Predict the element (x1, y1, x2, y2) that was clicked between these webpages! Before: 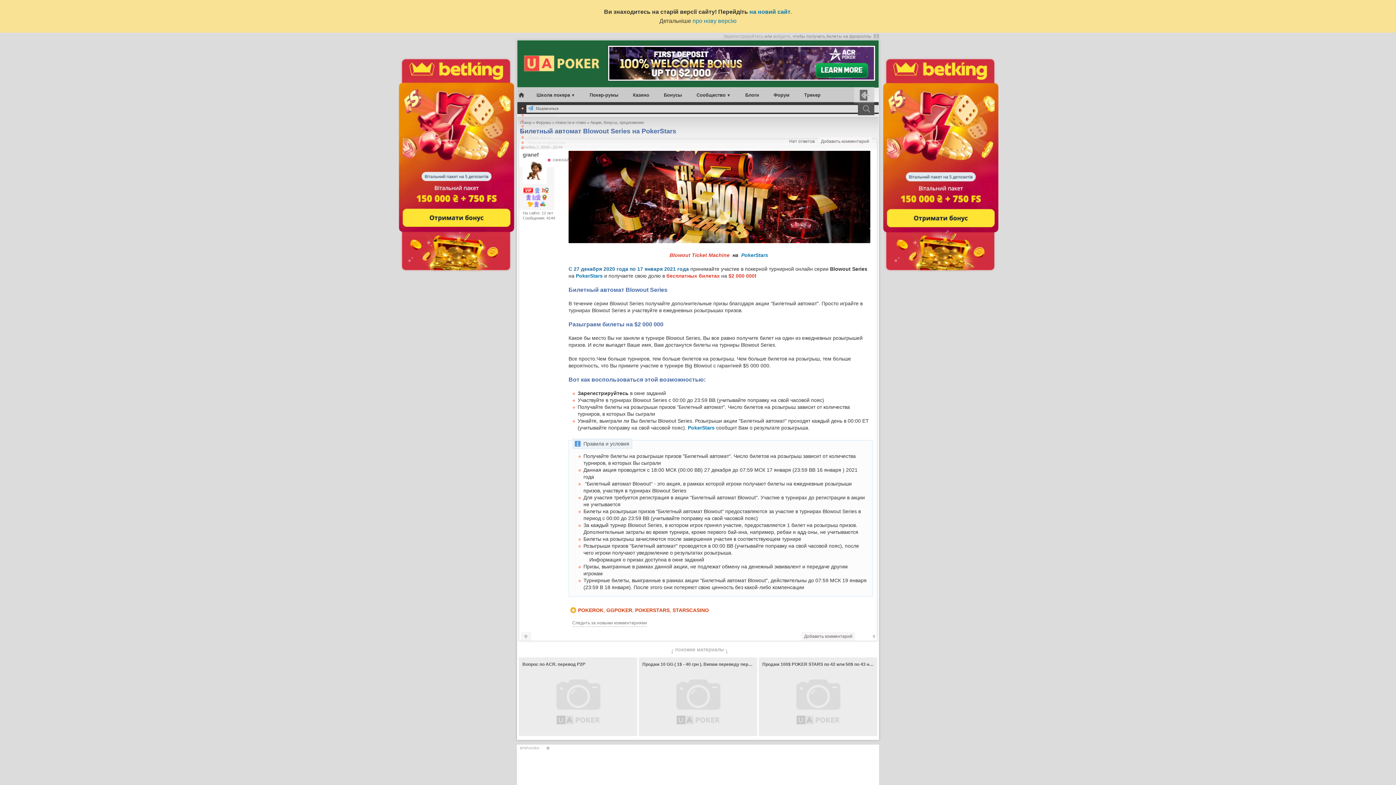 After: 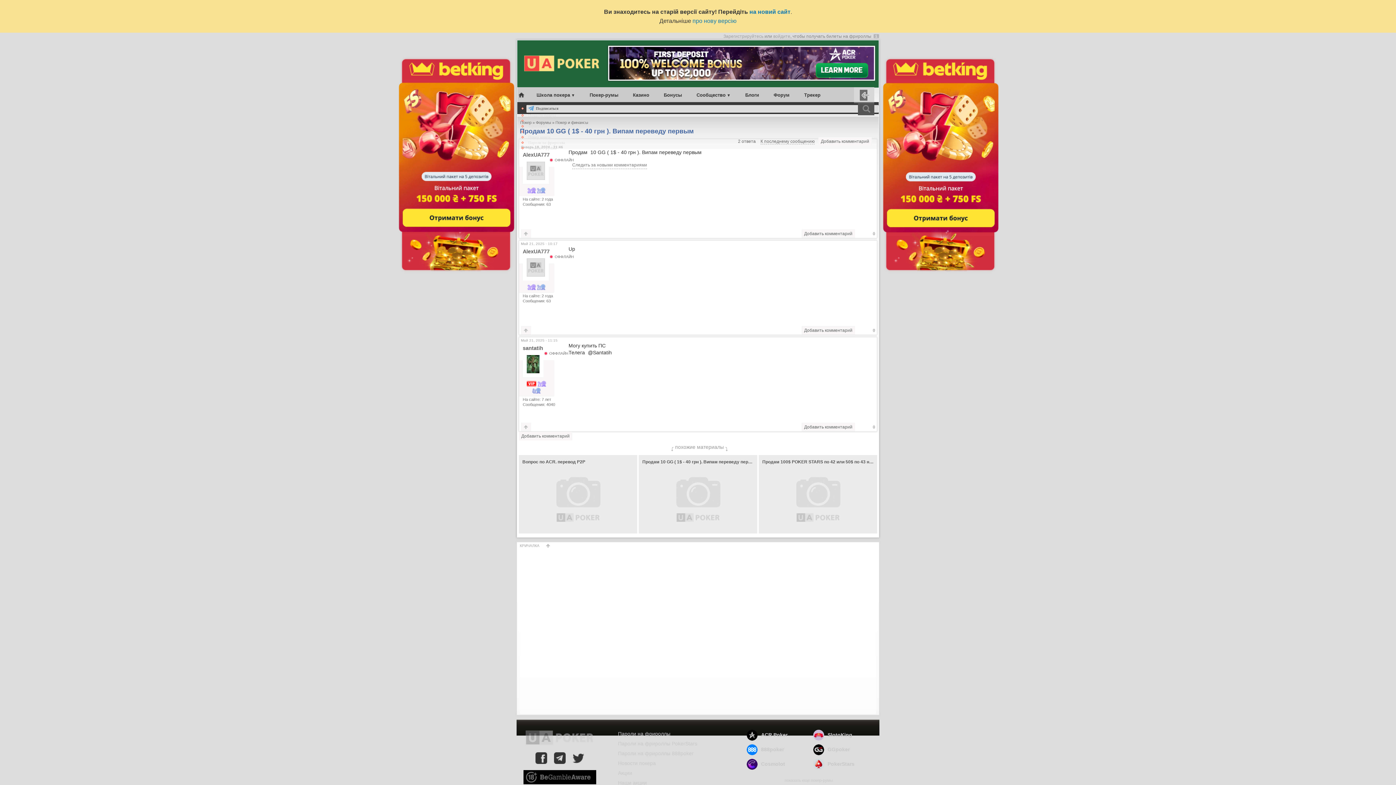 Action: label: Продам 10 GG ( 1$ - 40 грн ). Випам переведу первым bbox: (642, 661, 753, 668)